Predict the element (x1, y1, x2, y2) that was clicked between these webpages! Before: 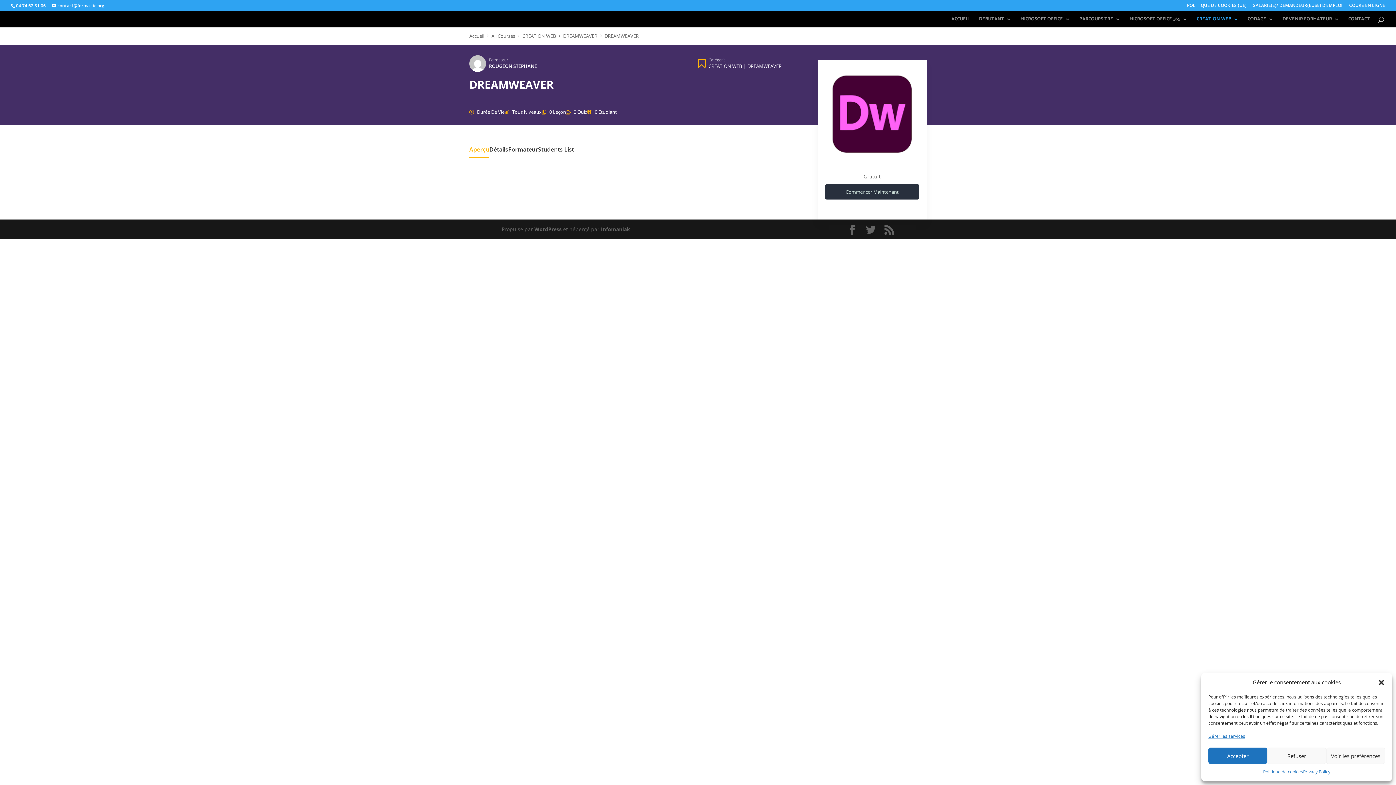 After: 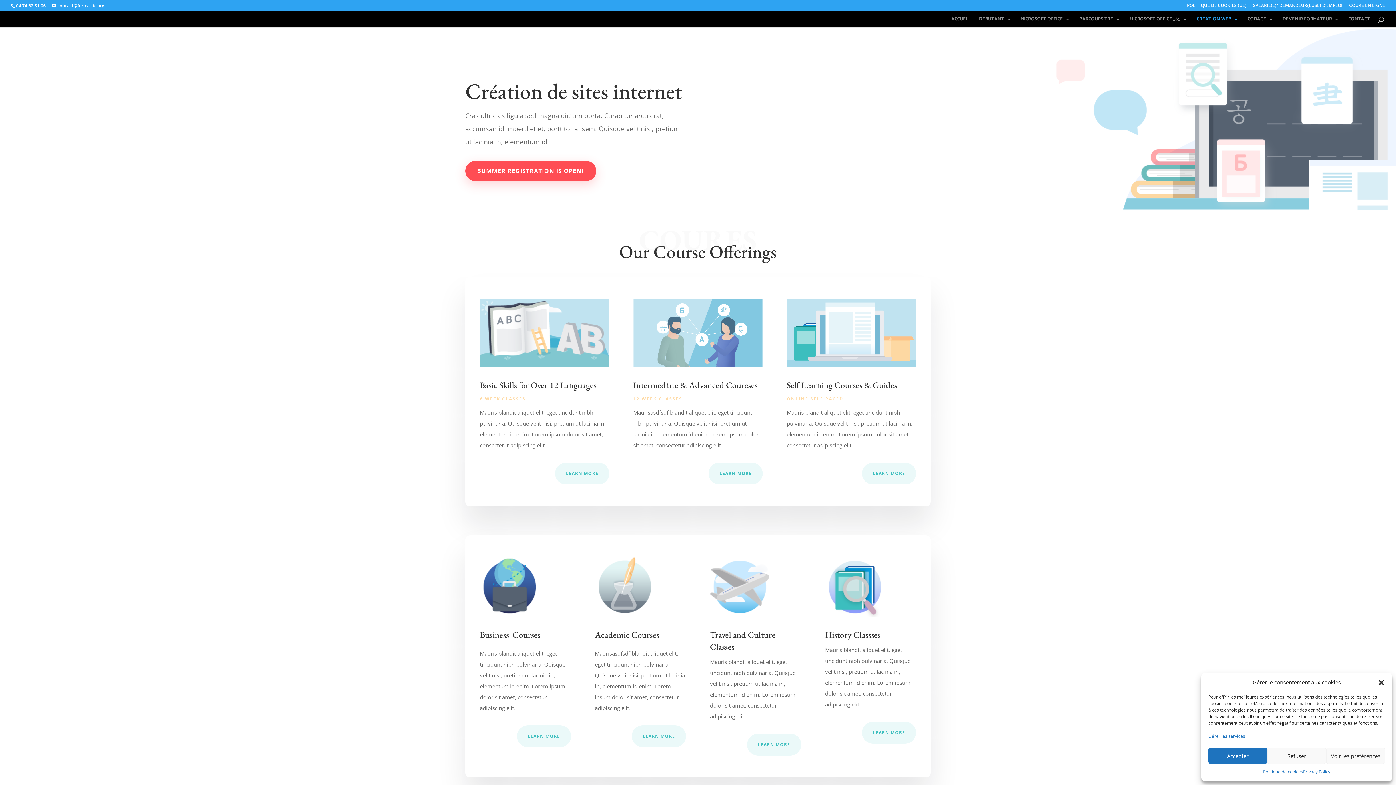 Action: bbox: (1197, 16, 1238, 27) label: CREATION WEB